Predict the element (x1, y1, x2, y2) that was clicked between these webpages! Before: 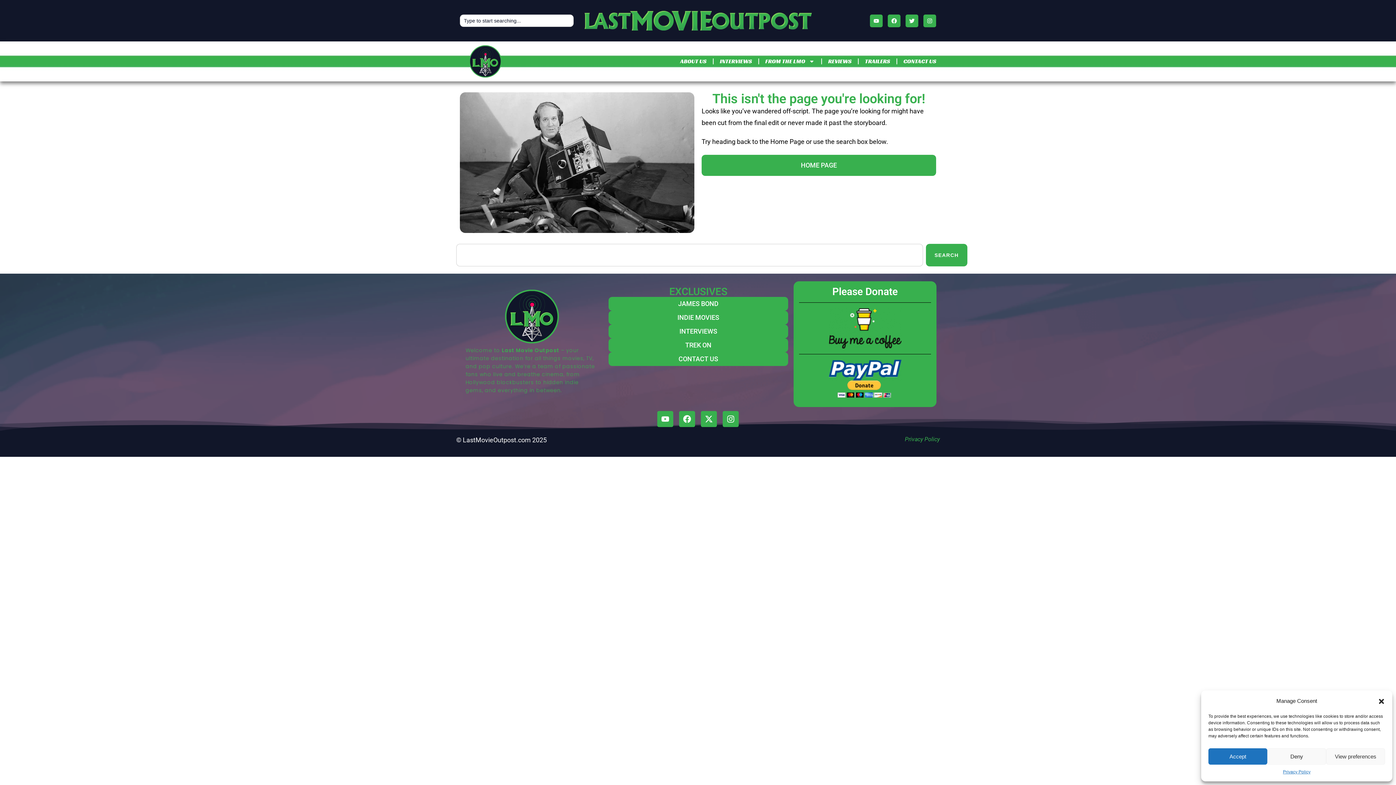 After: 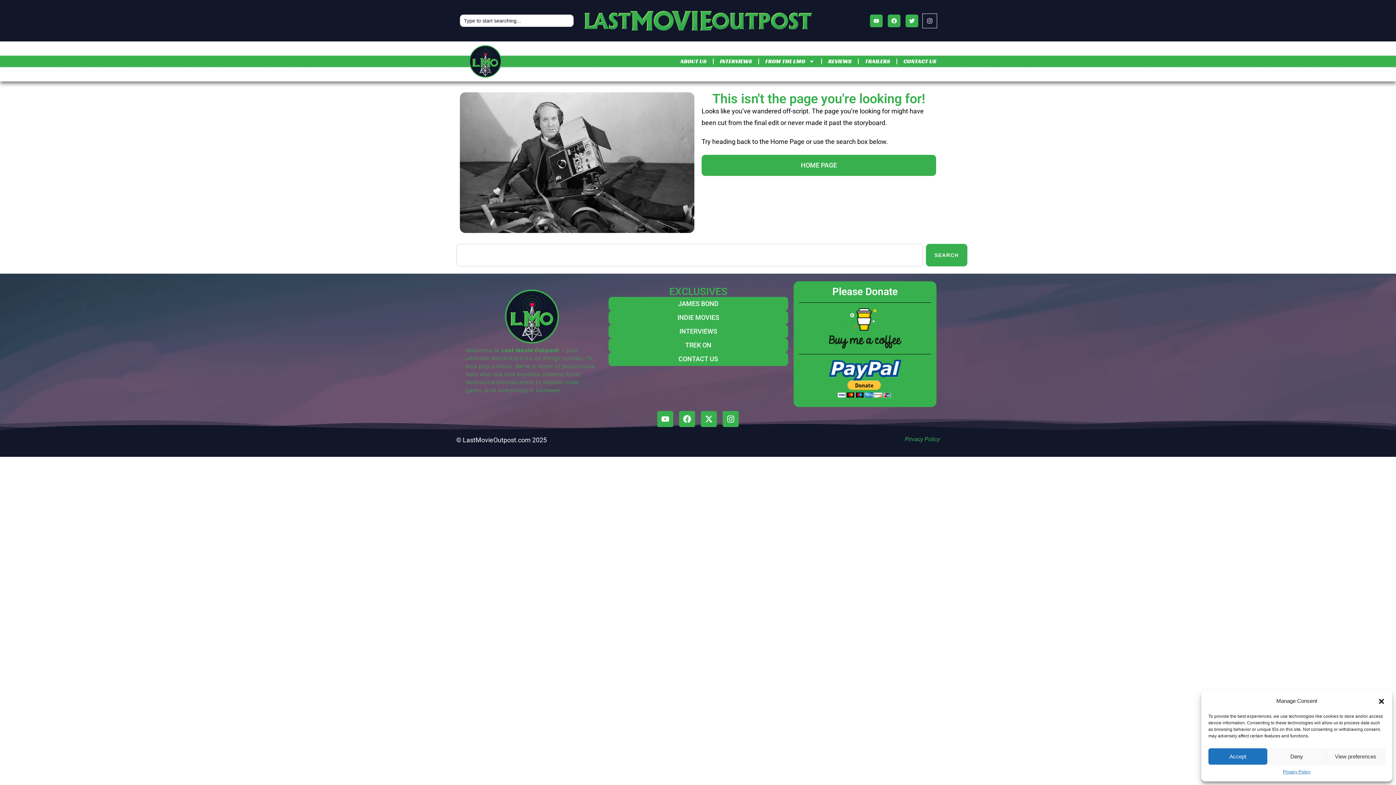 Action: label: Instagram bbox: (923, 14, 936, 27)